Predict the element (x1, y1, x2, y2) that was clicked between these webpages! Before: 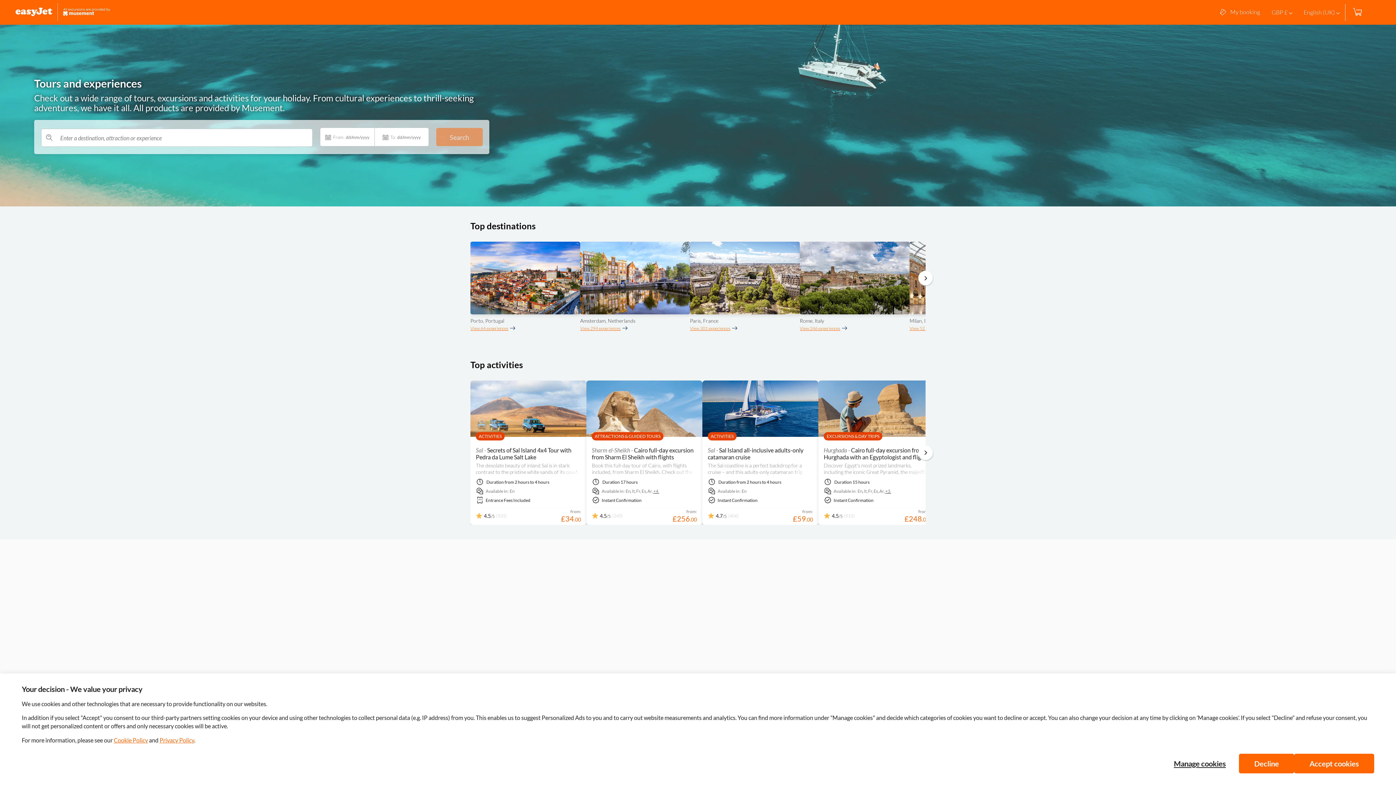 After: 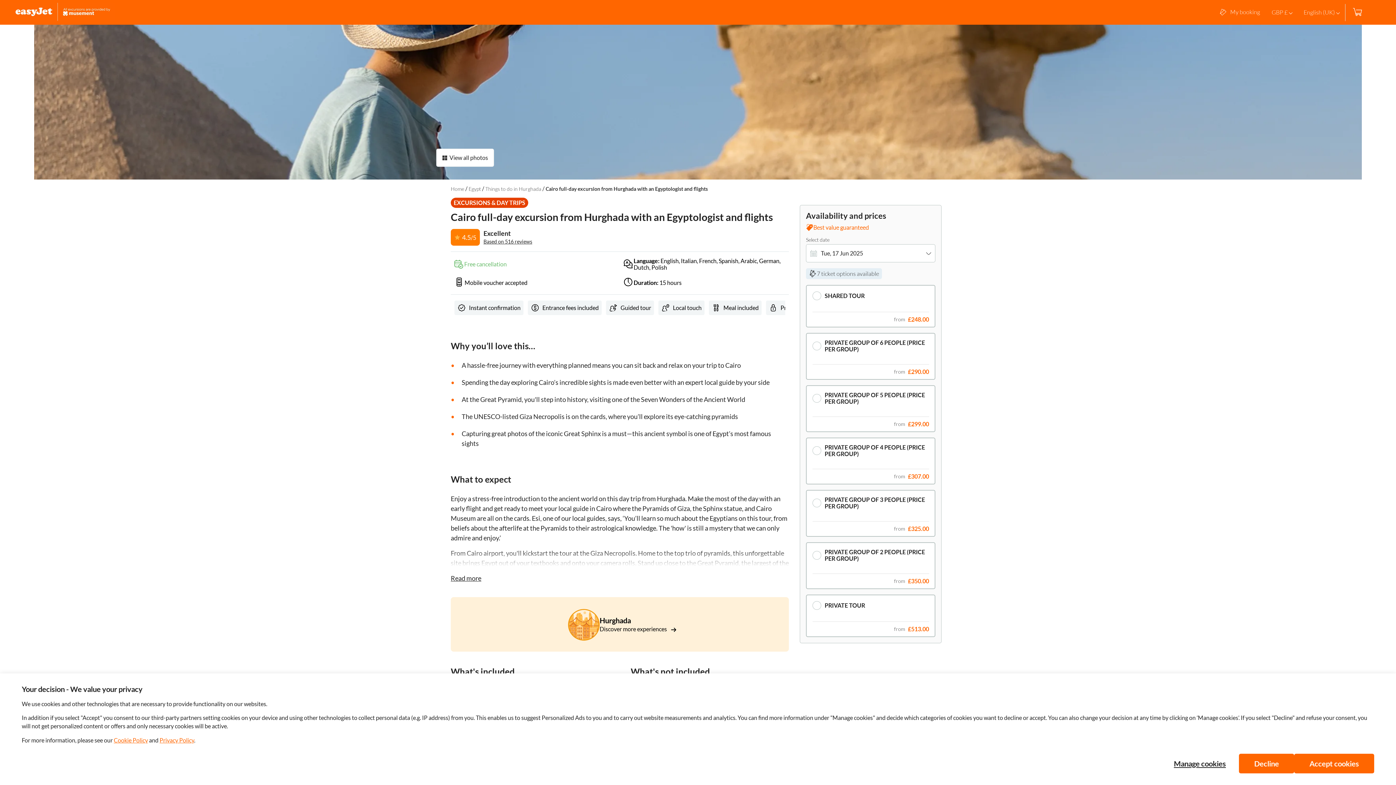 Action: label: Hurghada - Cairo full-day excursion from Hurghada with an Egyptologist and flights bbox: (824, 446, 929, 460)